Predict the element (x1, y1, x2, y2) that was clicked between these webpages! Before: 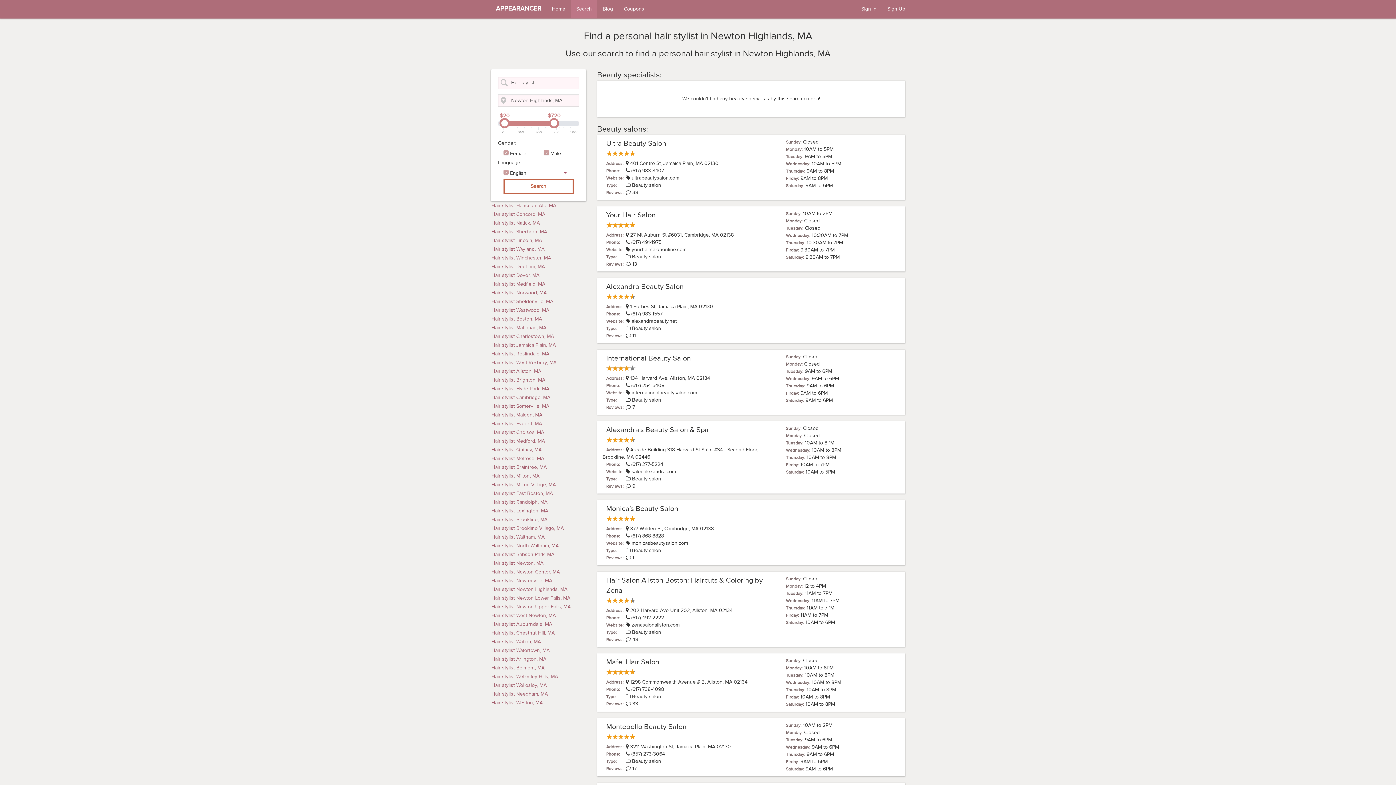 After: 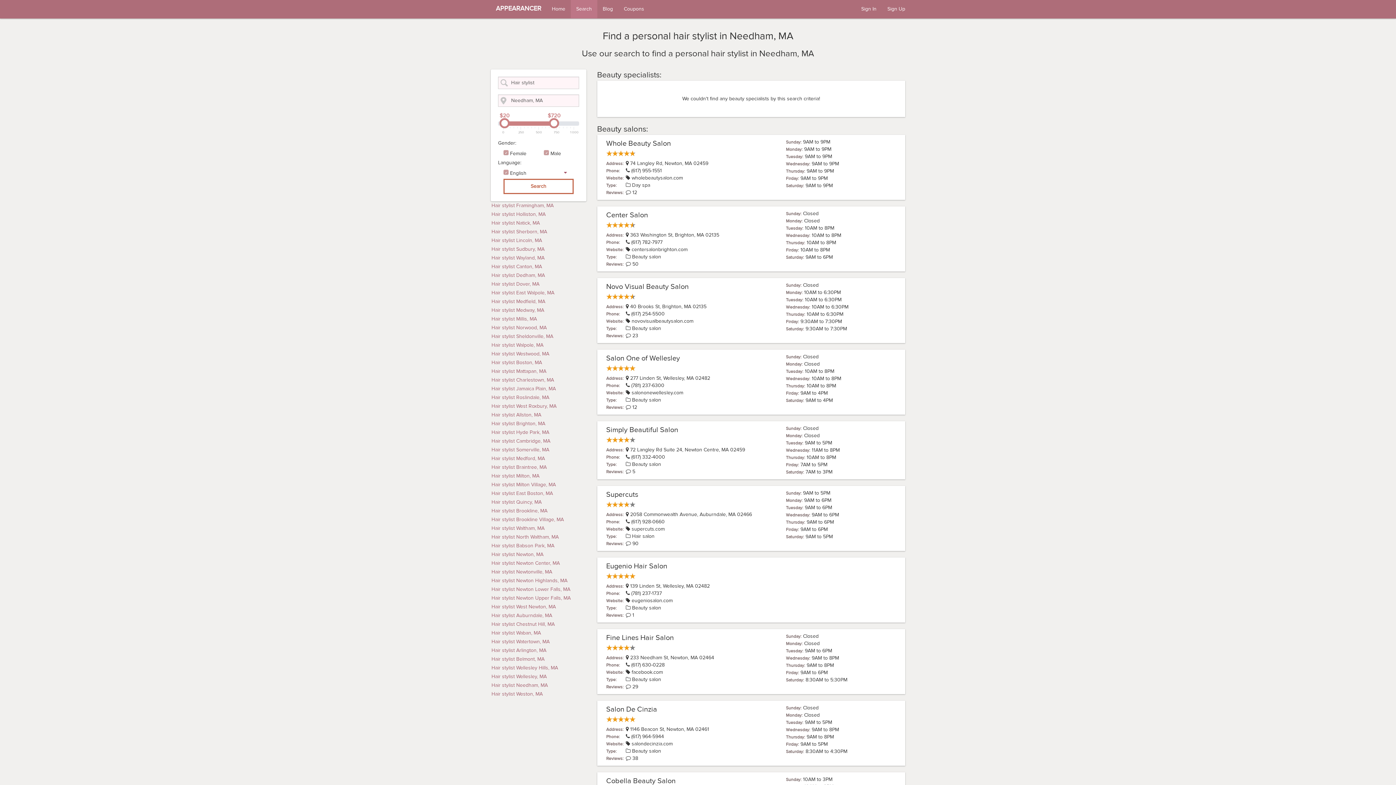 Action: label: Hair stylist Needham, MA bbox: (490, 690, 586, 698)